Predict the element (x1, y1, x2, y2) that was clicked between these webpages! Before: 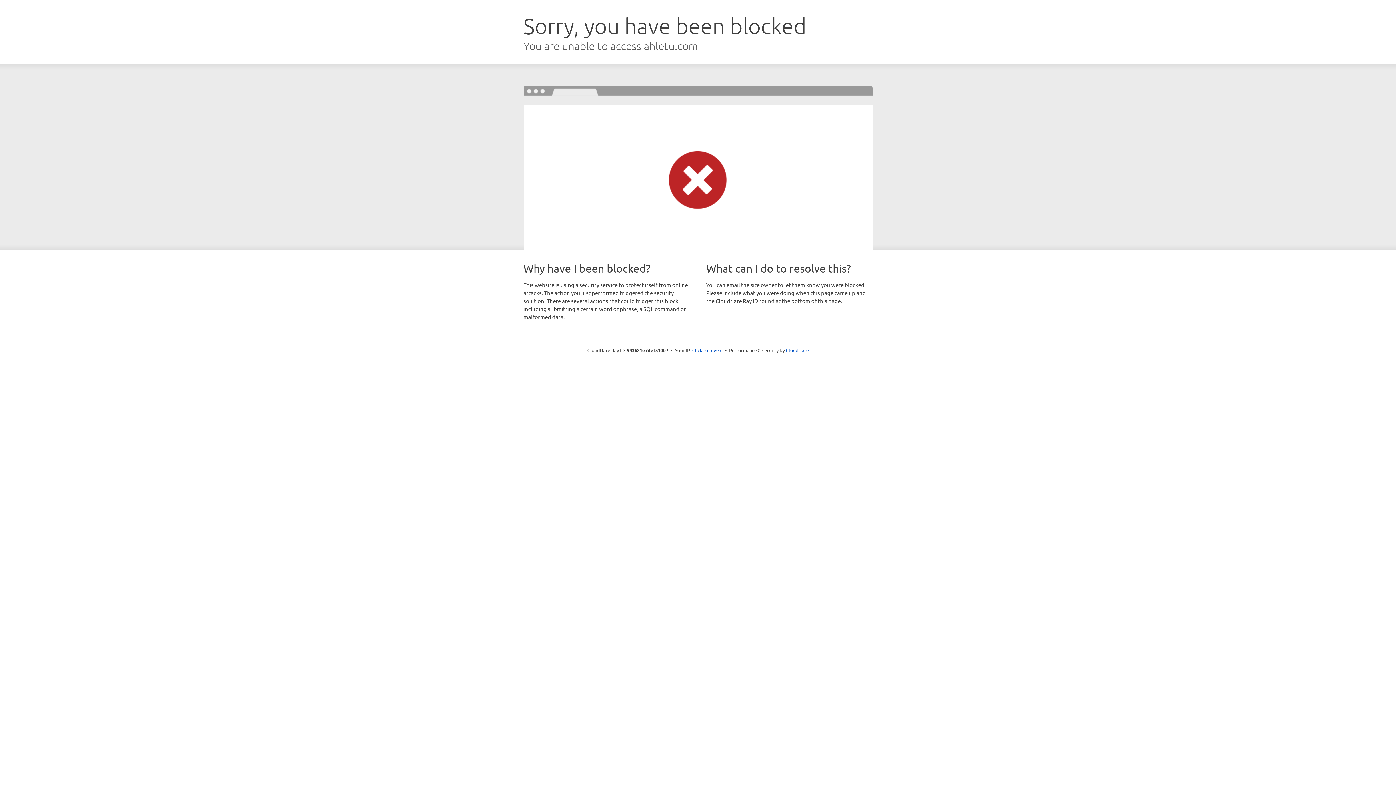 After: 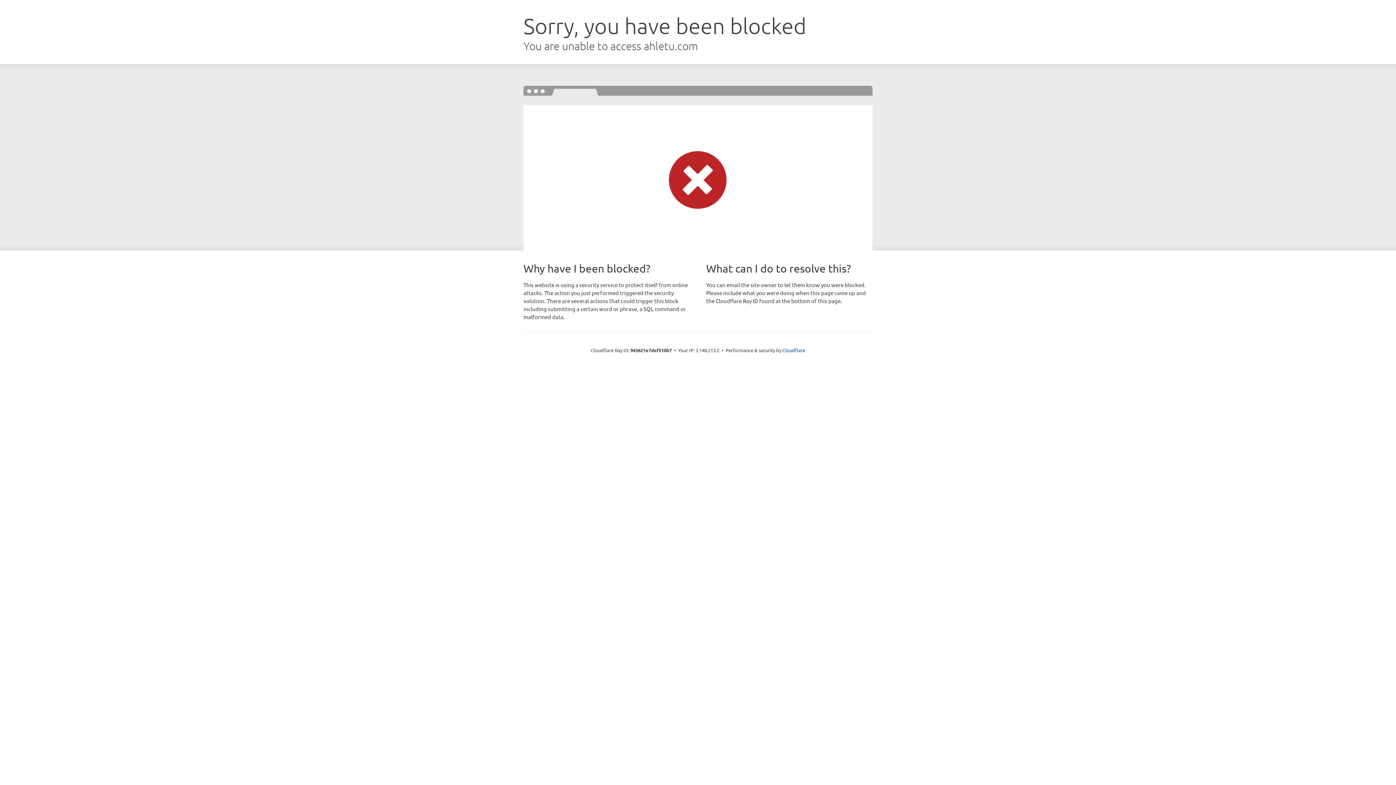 Action: label: Click to reveal bbox: (692, 346, 722, 353)